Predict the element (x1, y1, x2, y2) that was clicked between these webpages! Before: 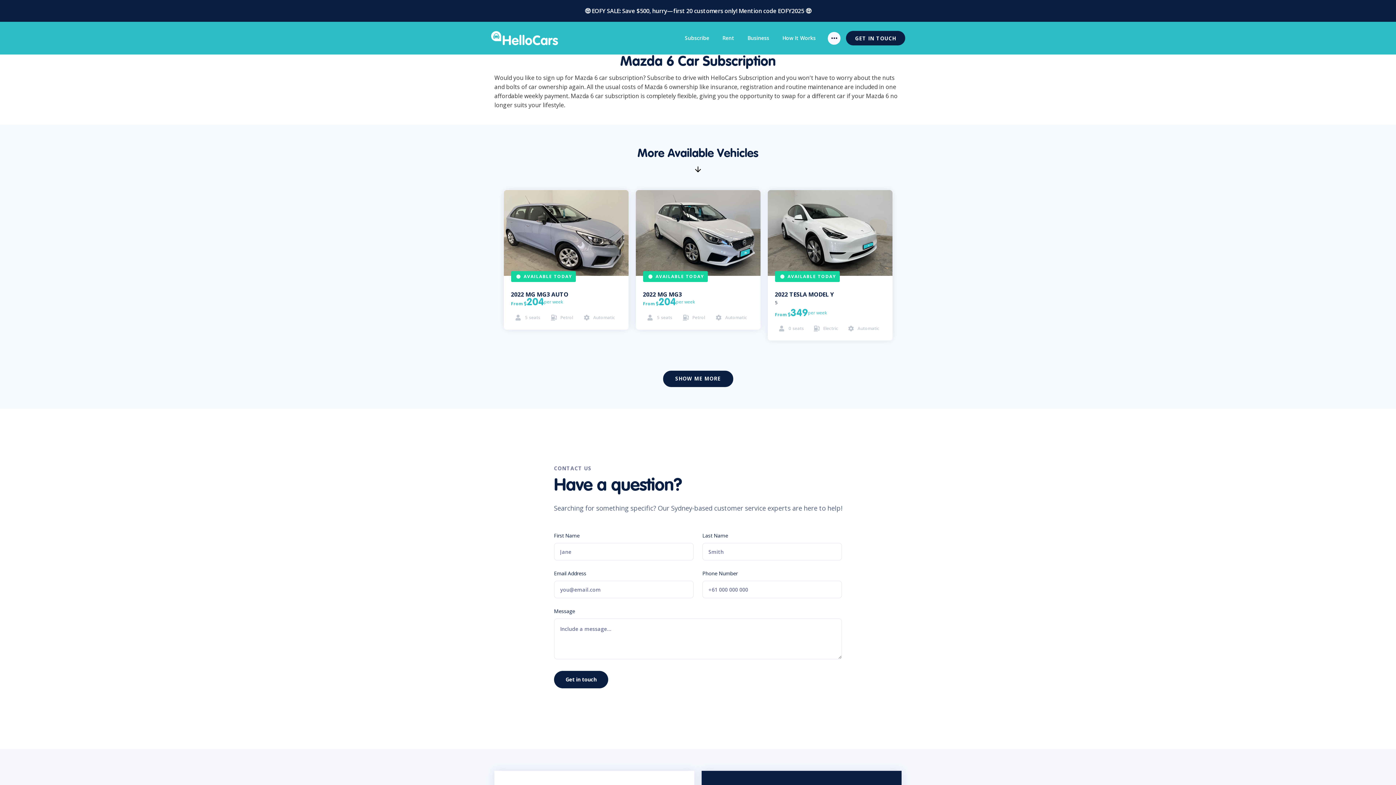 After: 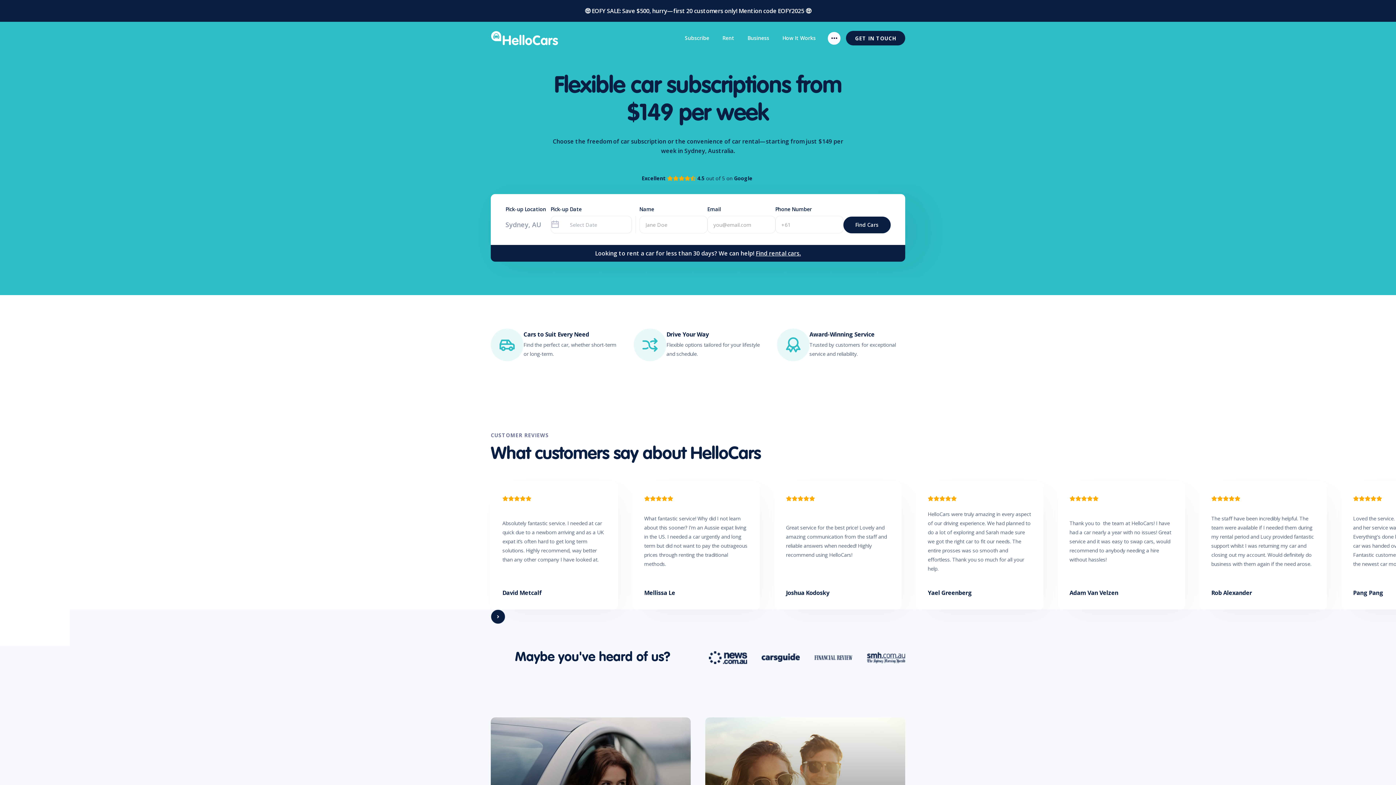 Action: bbox: (490, 30, 567, 45) label: home